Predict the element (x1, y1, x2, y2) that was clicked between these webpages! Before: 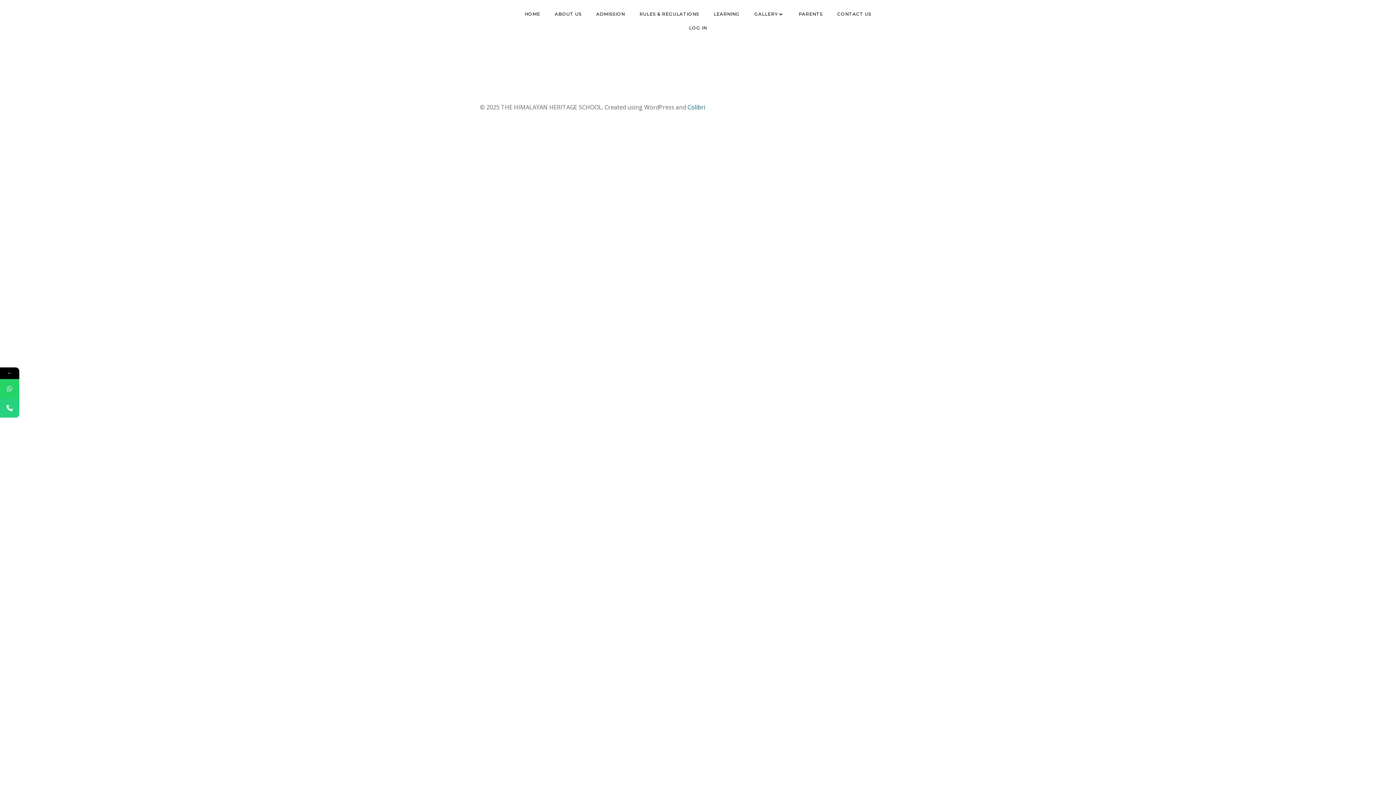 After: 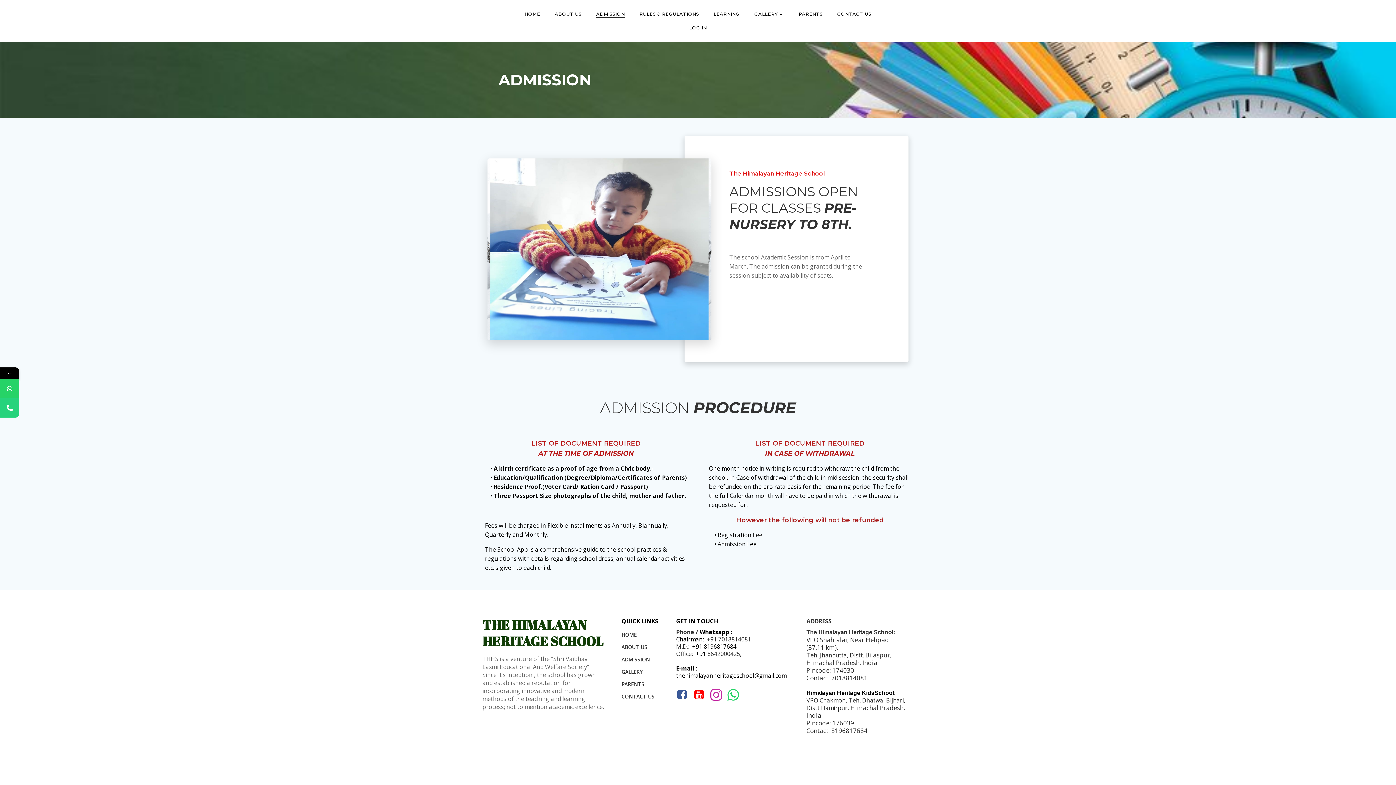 Action: label: ADMISSION bbox: (596, 10, 625, 17)